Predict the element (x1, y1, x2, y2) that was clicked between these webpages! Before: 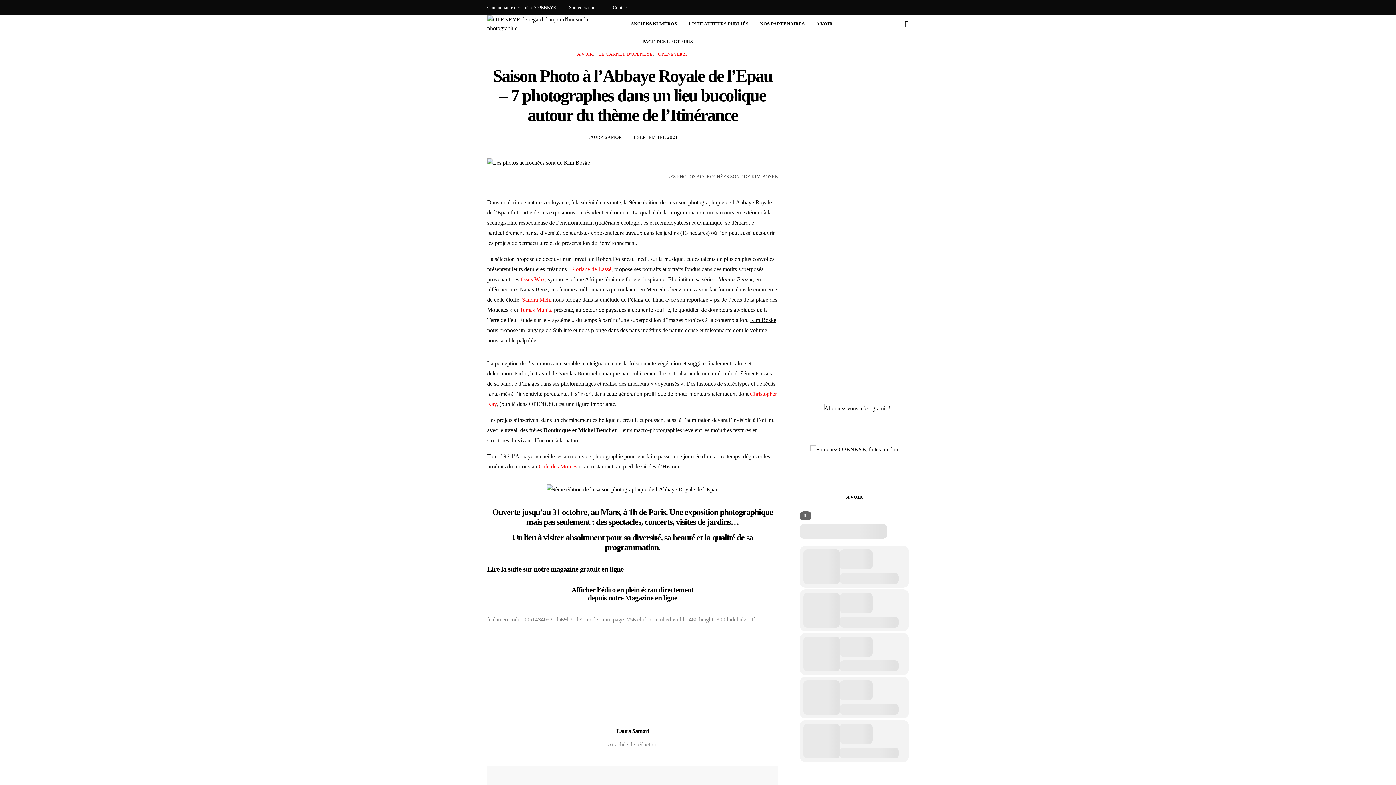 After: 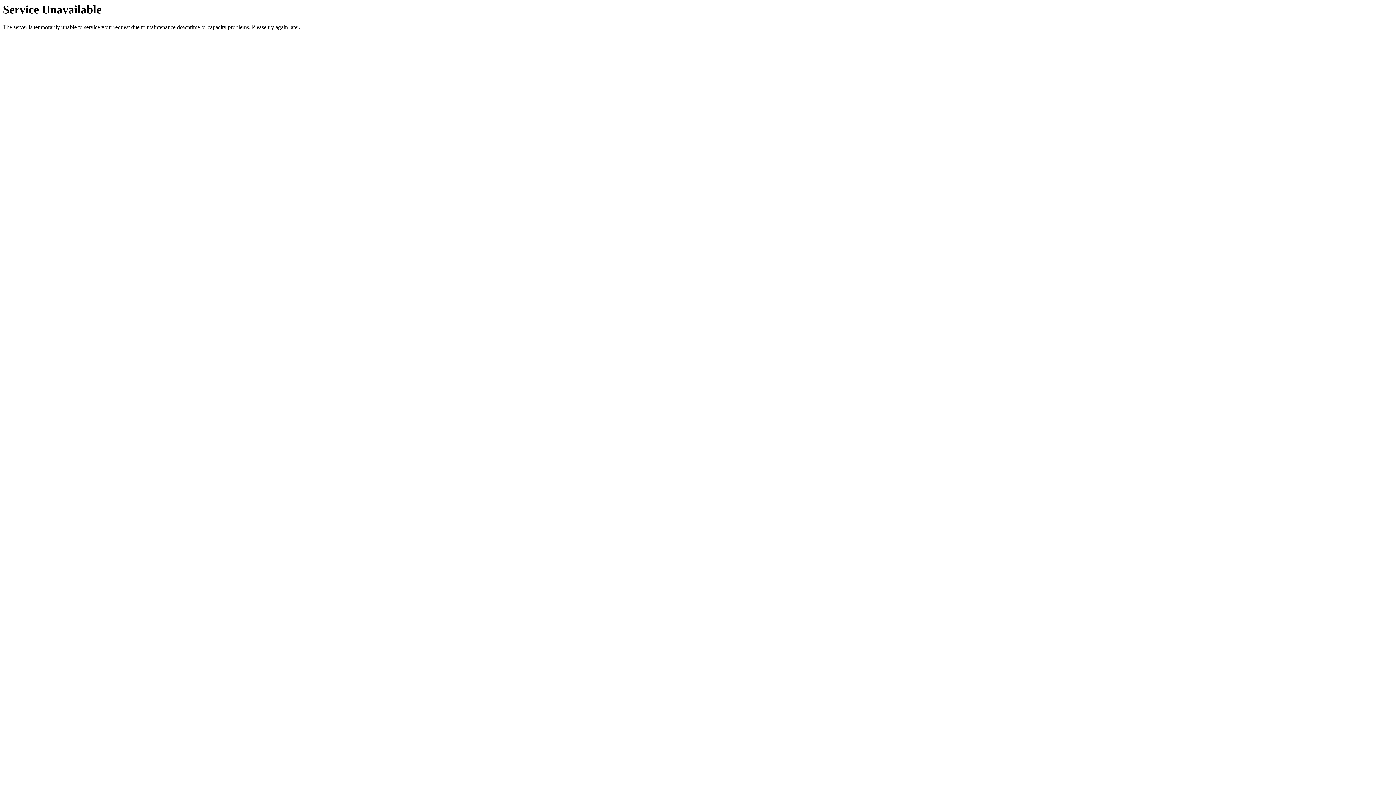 Action: bbox: (587, 134, 623, 140) label: LAURA SAMORI